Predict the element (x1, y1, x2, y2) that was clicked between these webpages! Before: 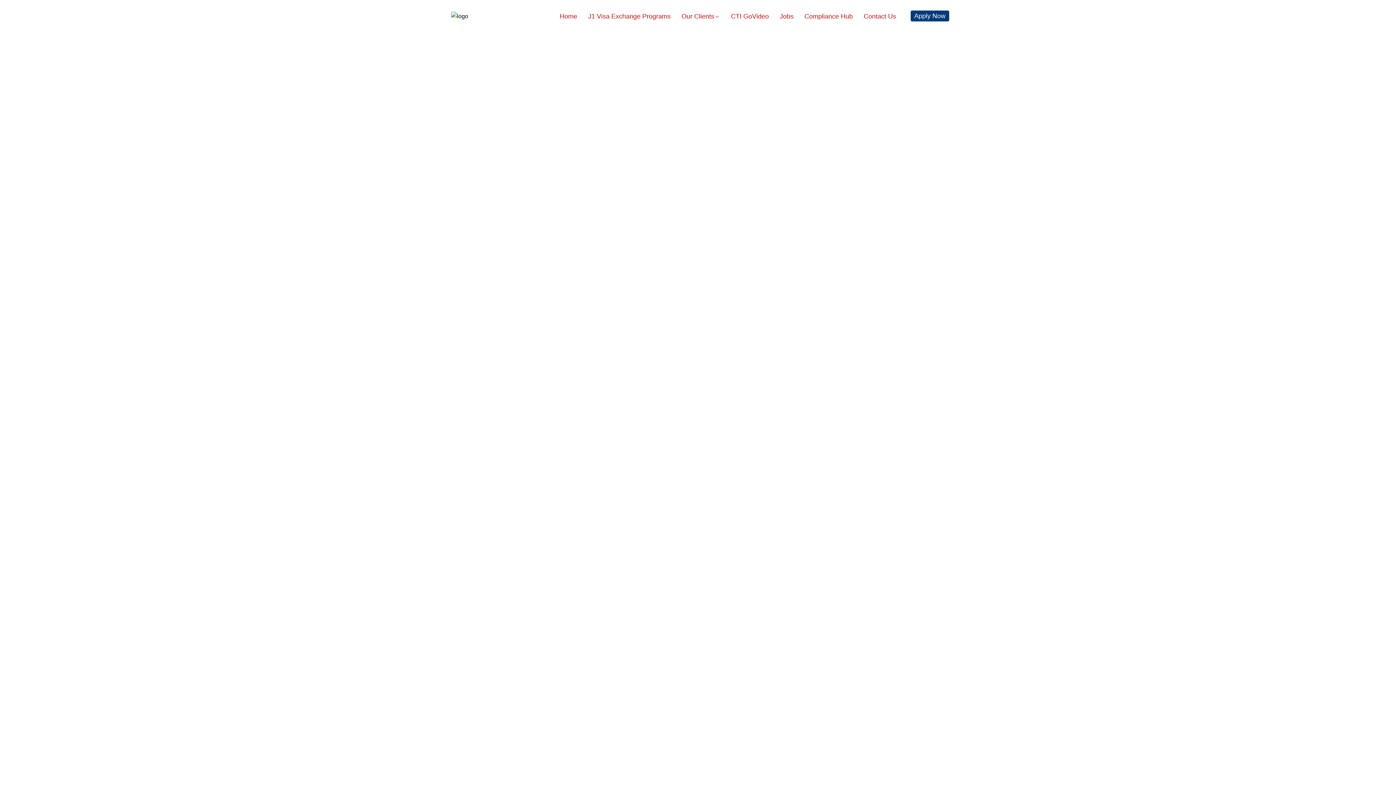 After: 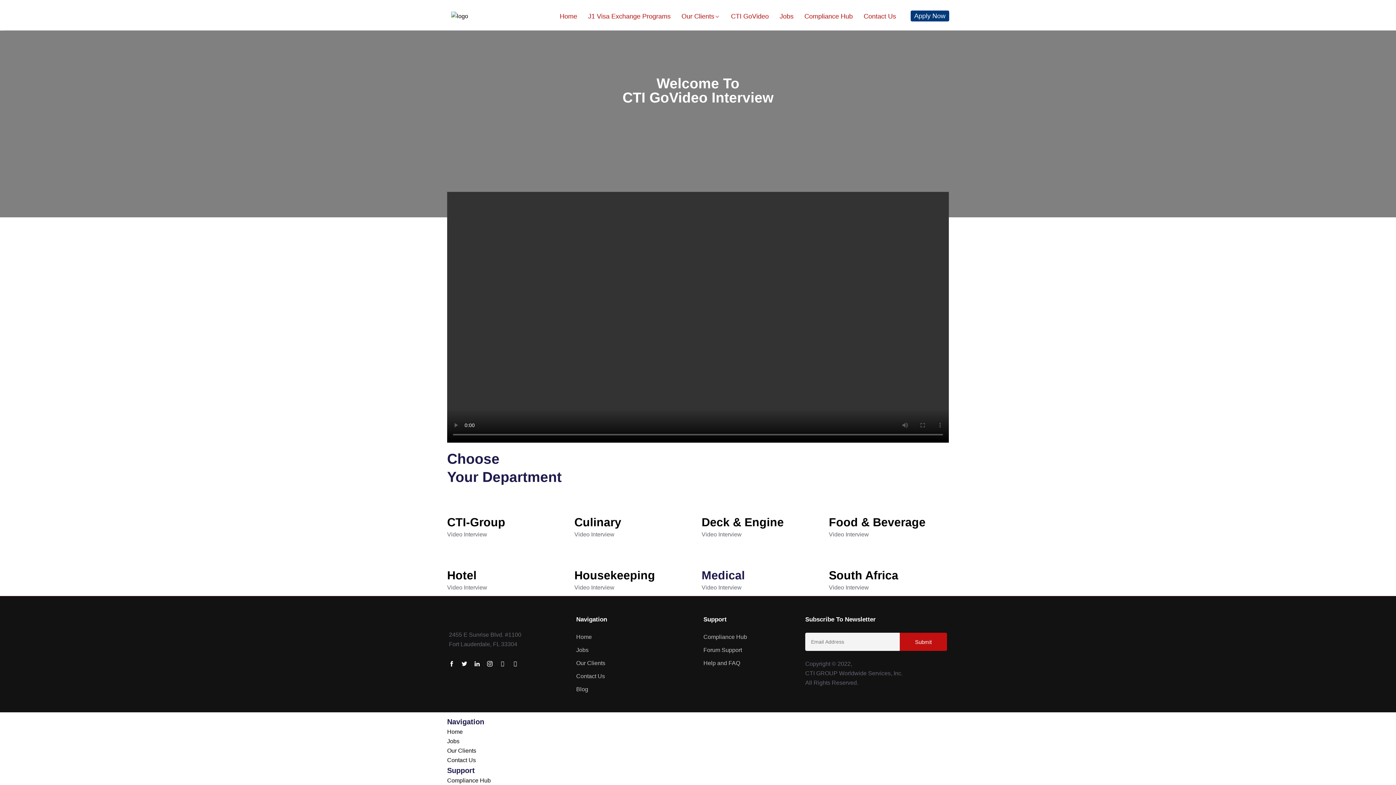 Action: label: CTI GoVideo bbox: (720, 5, 769, 26)